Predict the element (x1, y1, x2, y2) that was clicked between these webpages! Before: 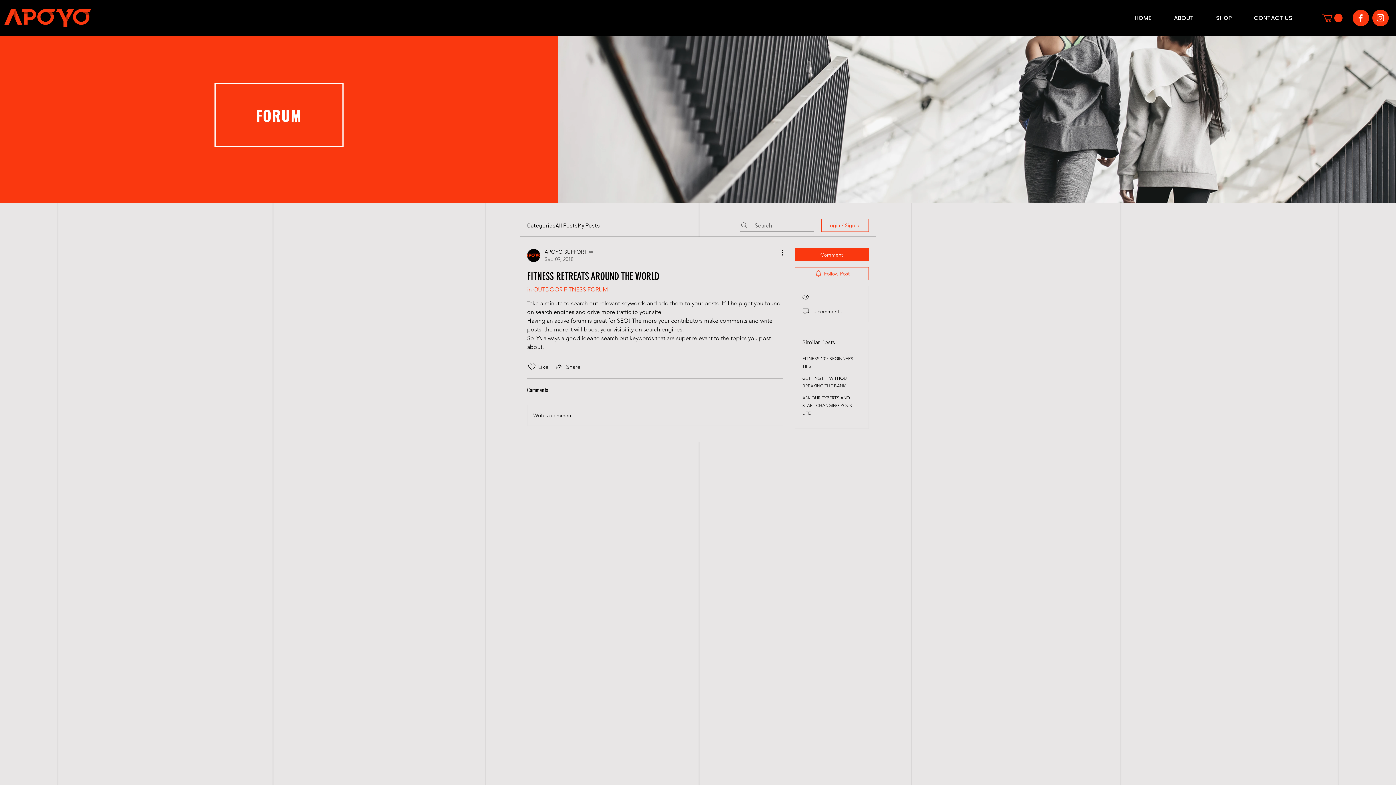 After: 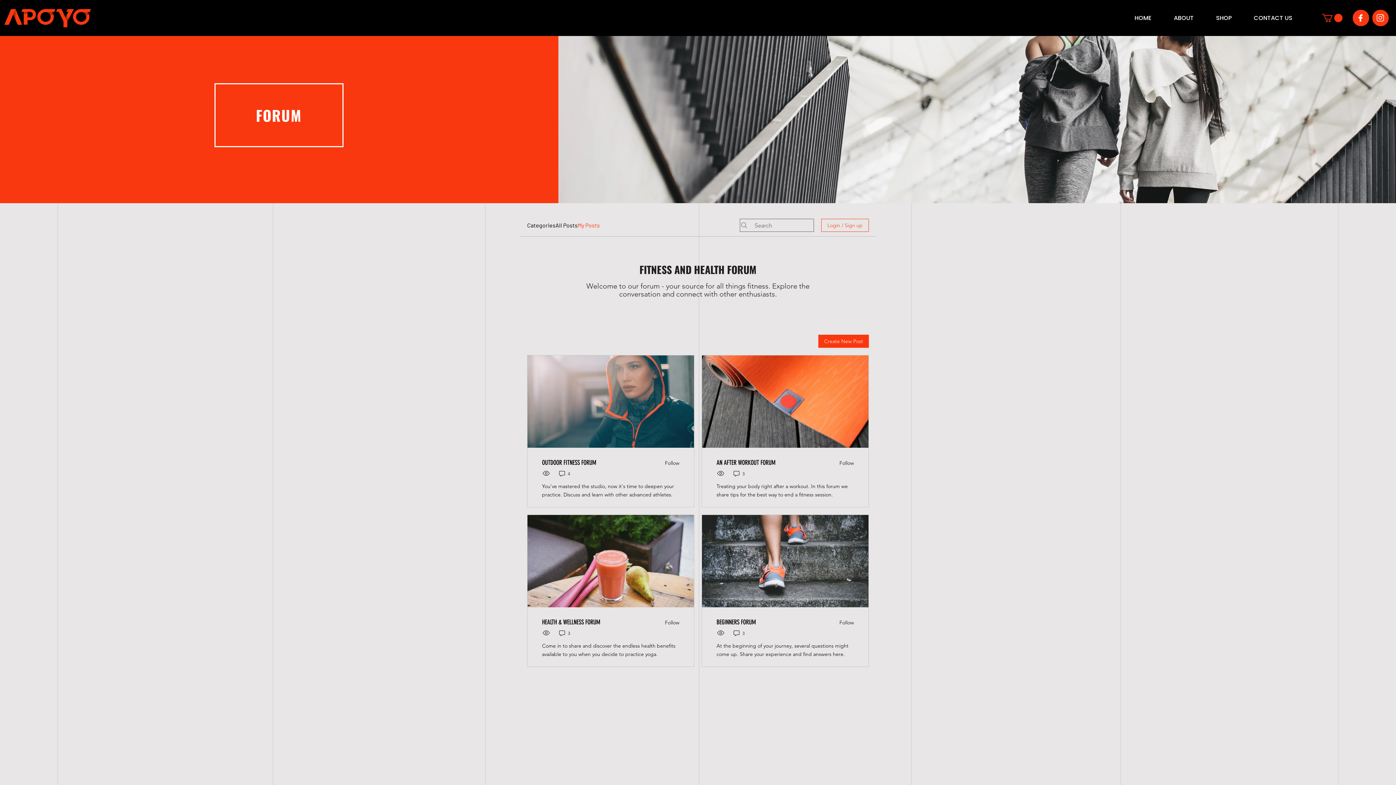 Action: label: My Posts bbox: (577, 221, 600, 229)